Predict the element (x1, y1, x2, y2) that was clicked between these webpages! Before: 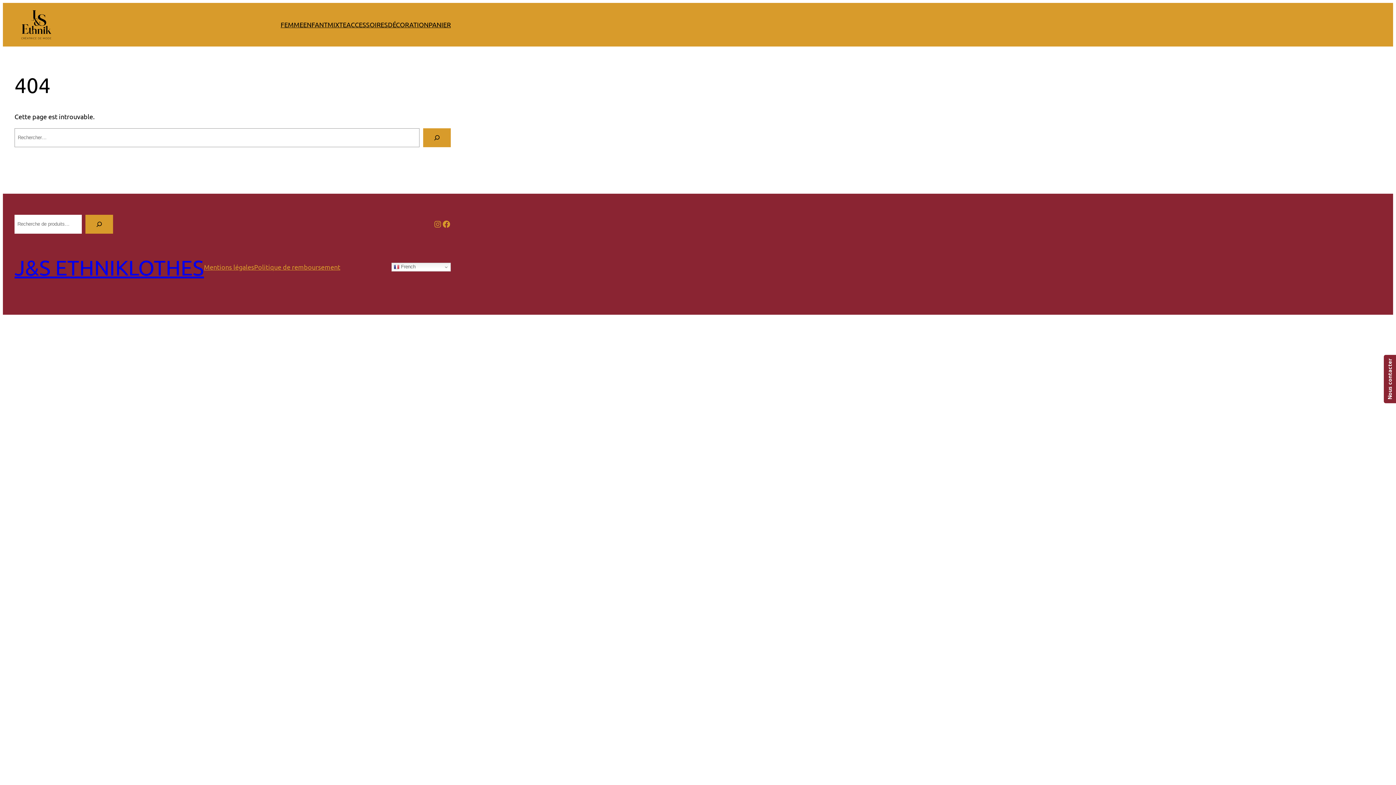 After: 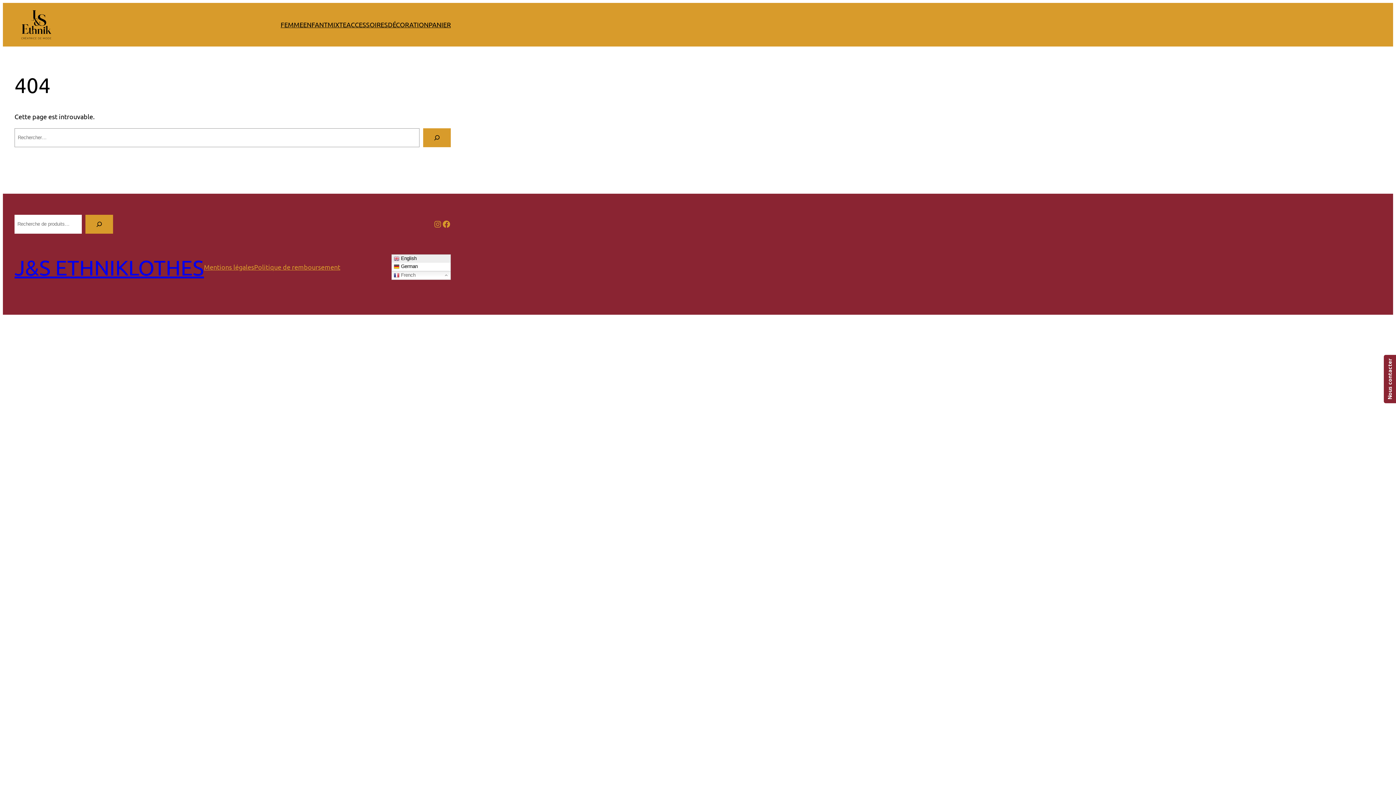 Action: bbox: (391, 263, 450, 271) label:  French